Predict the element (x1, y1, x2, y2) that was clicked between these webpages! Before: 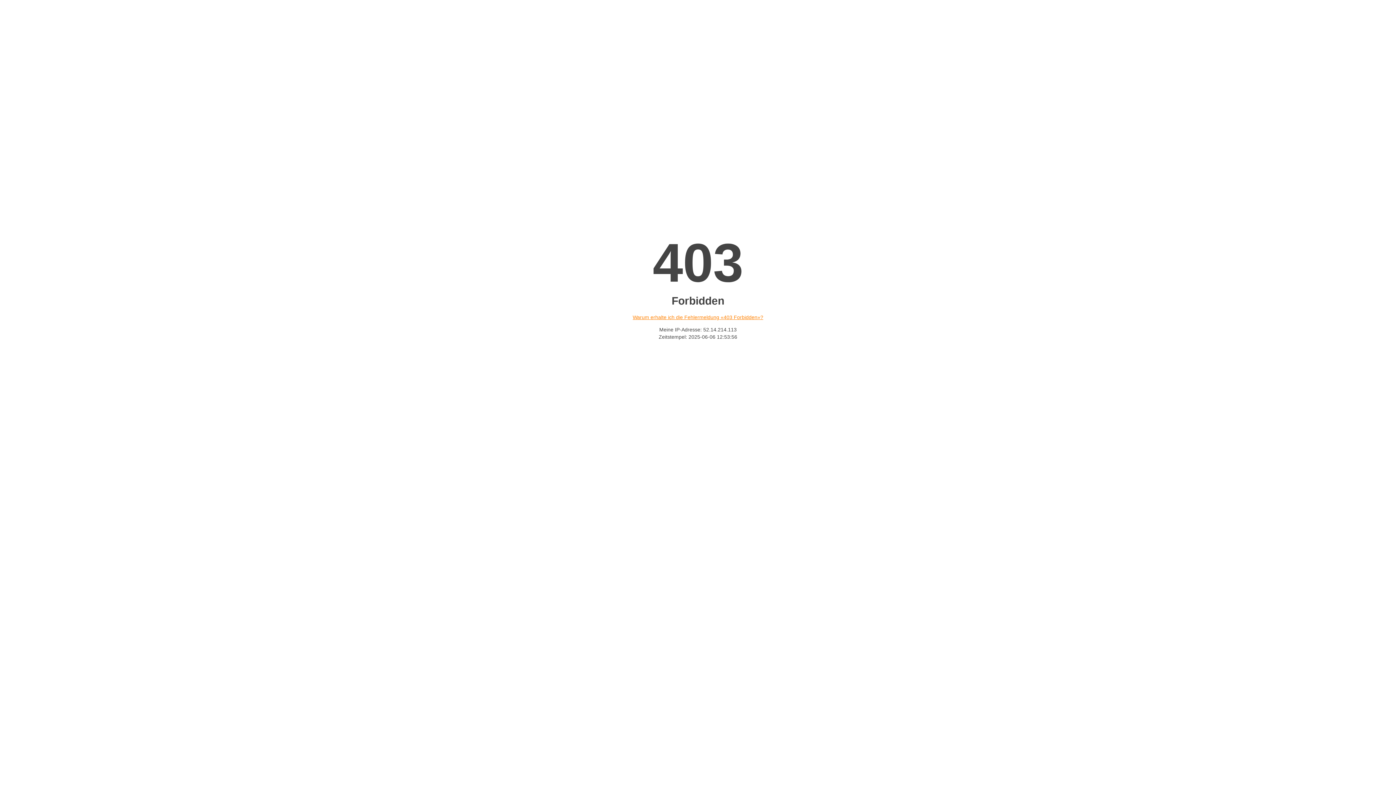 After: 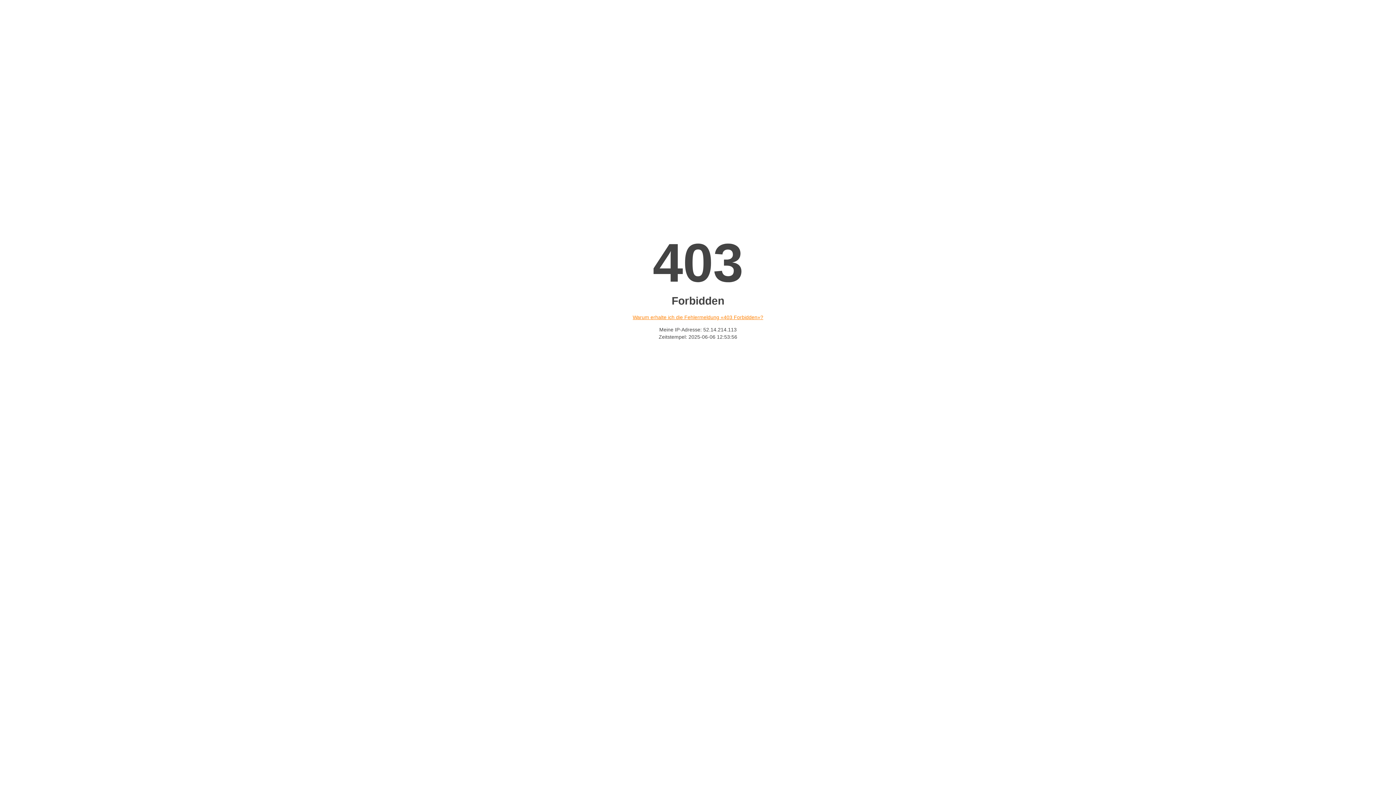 Action: bbox: (632, 314, 763, 320) label: Warum erhalte ich die Fehlermeldung «403 Forbidden»?